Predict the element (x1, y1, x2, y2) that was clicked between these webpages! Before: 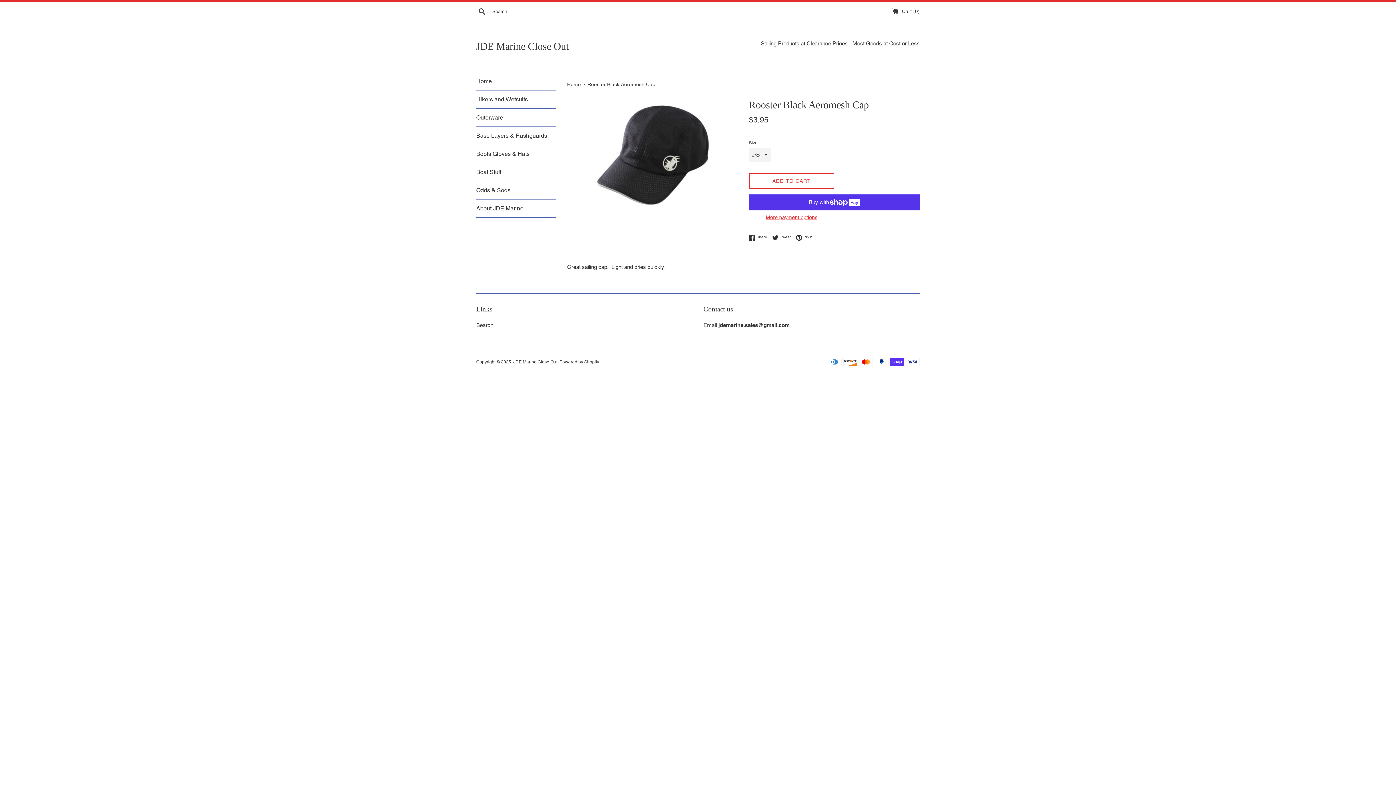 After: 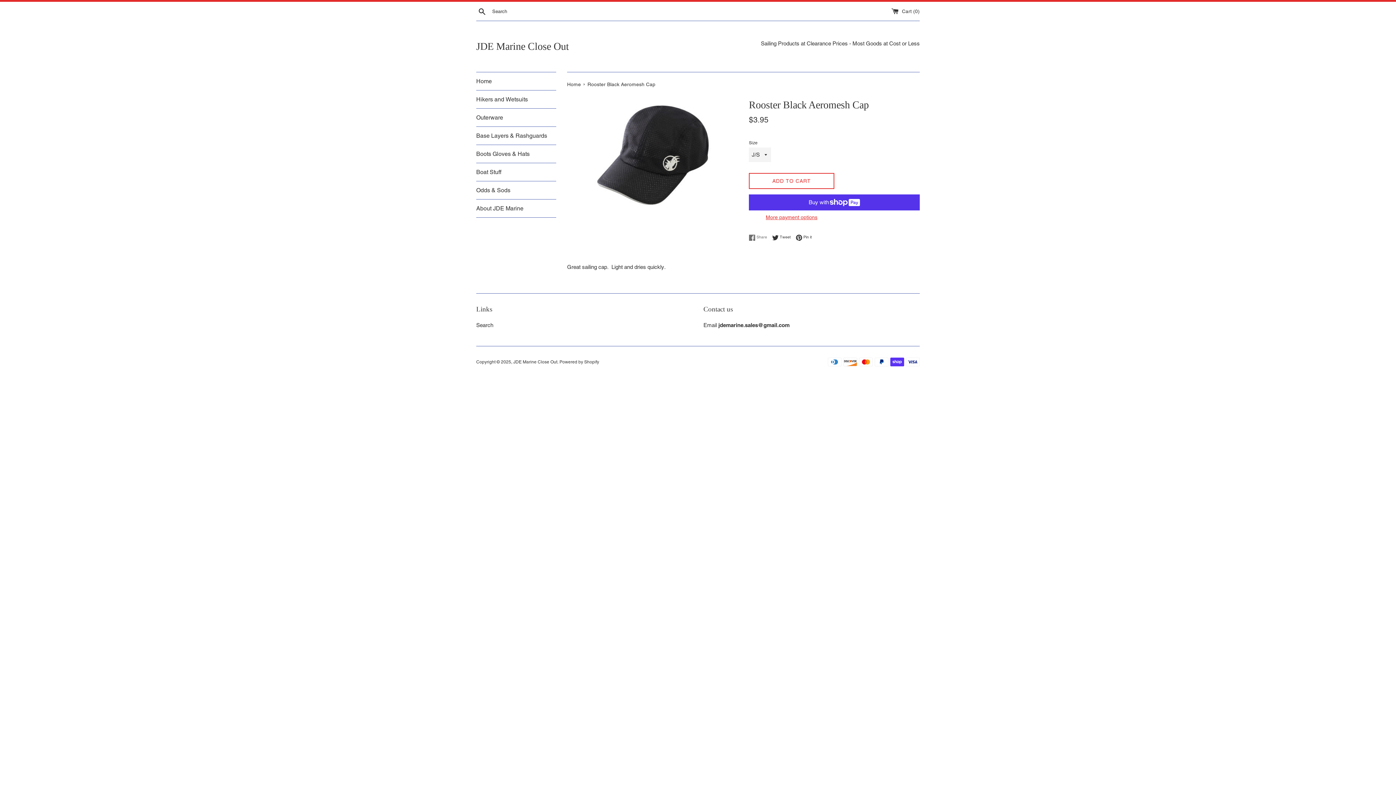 Action: bbox: (749, 234, 770, 240) label:  Share
Share on Facebook